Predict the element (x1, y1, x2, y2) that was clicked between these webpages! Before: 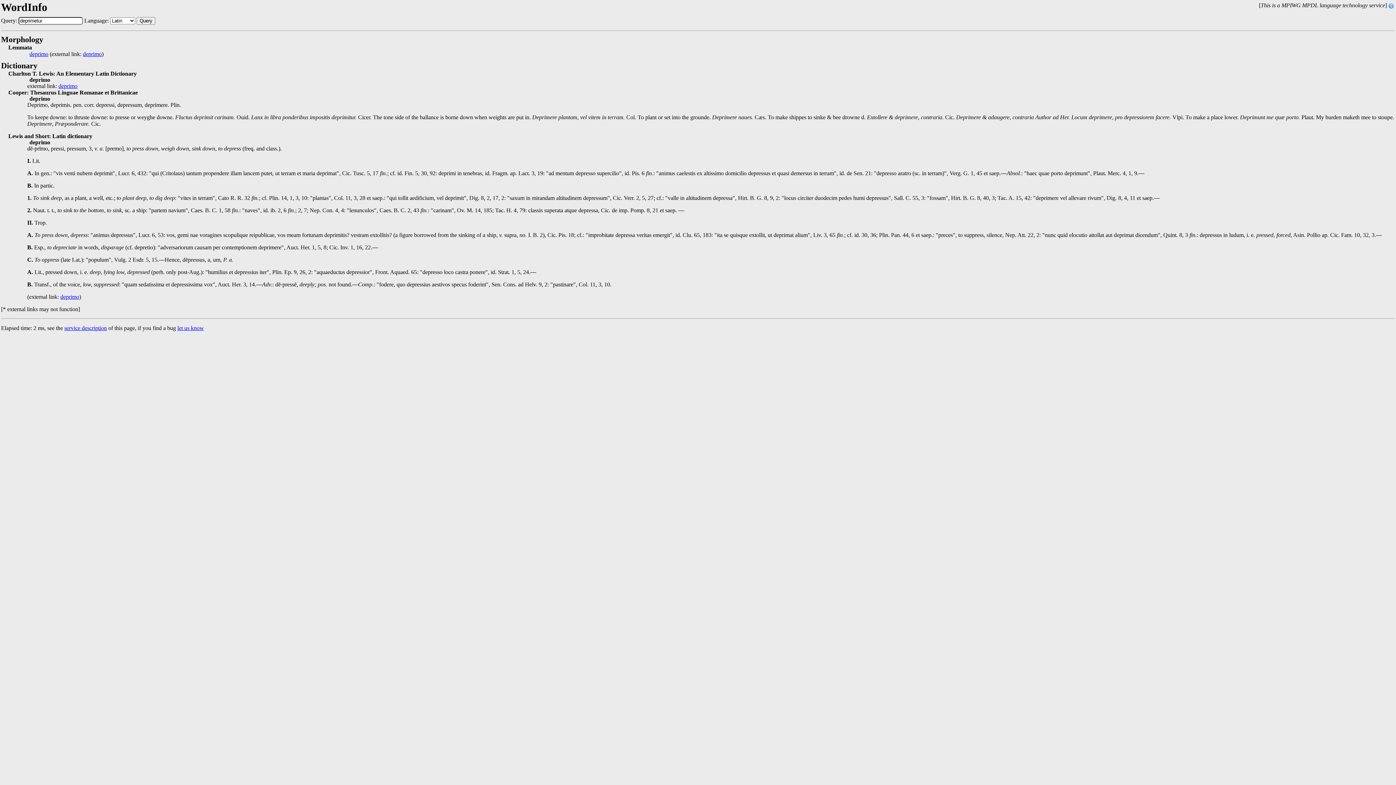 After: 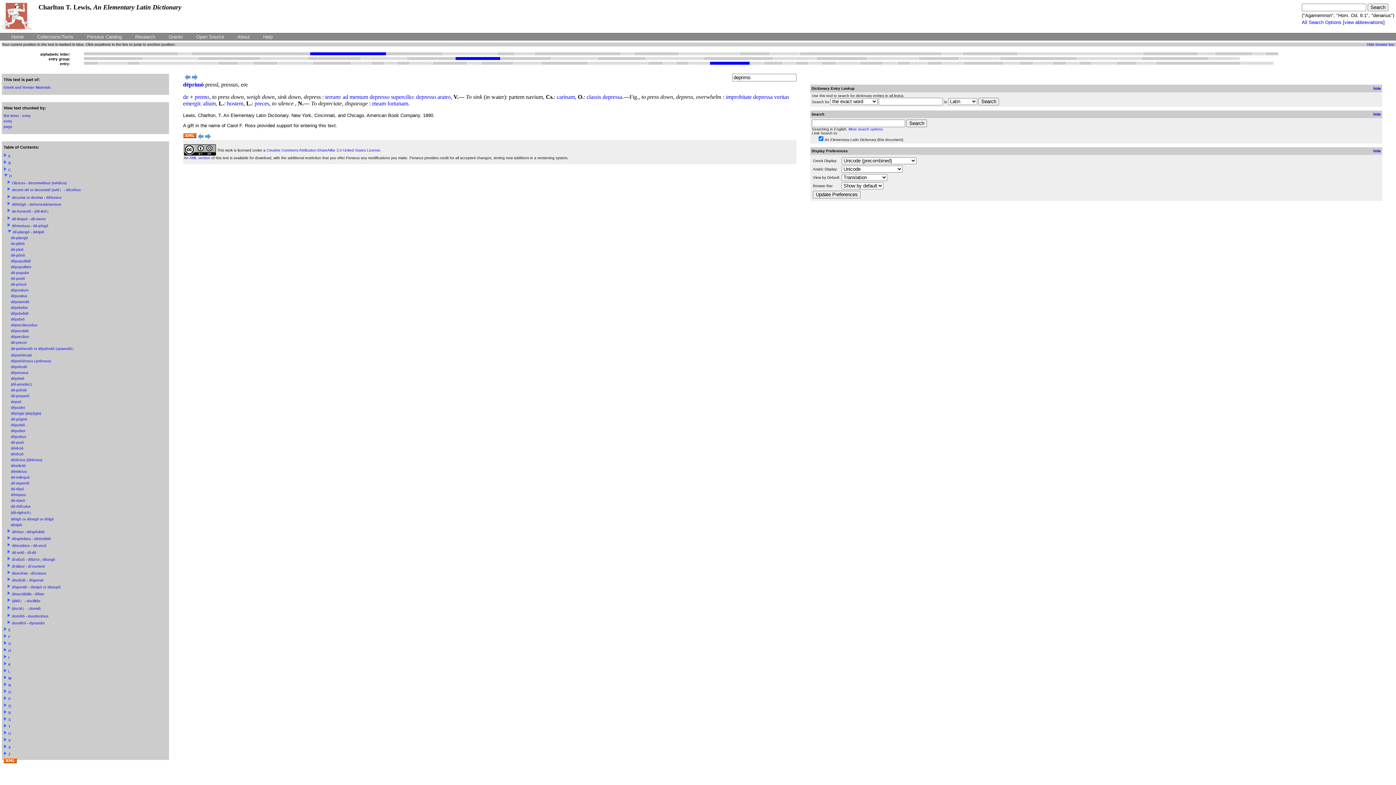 Action: bbox: (58, 83, 77, 89) label: deprimo